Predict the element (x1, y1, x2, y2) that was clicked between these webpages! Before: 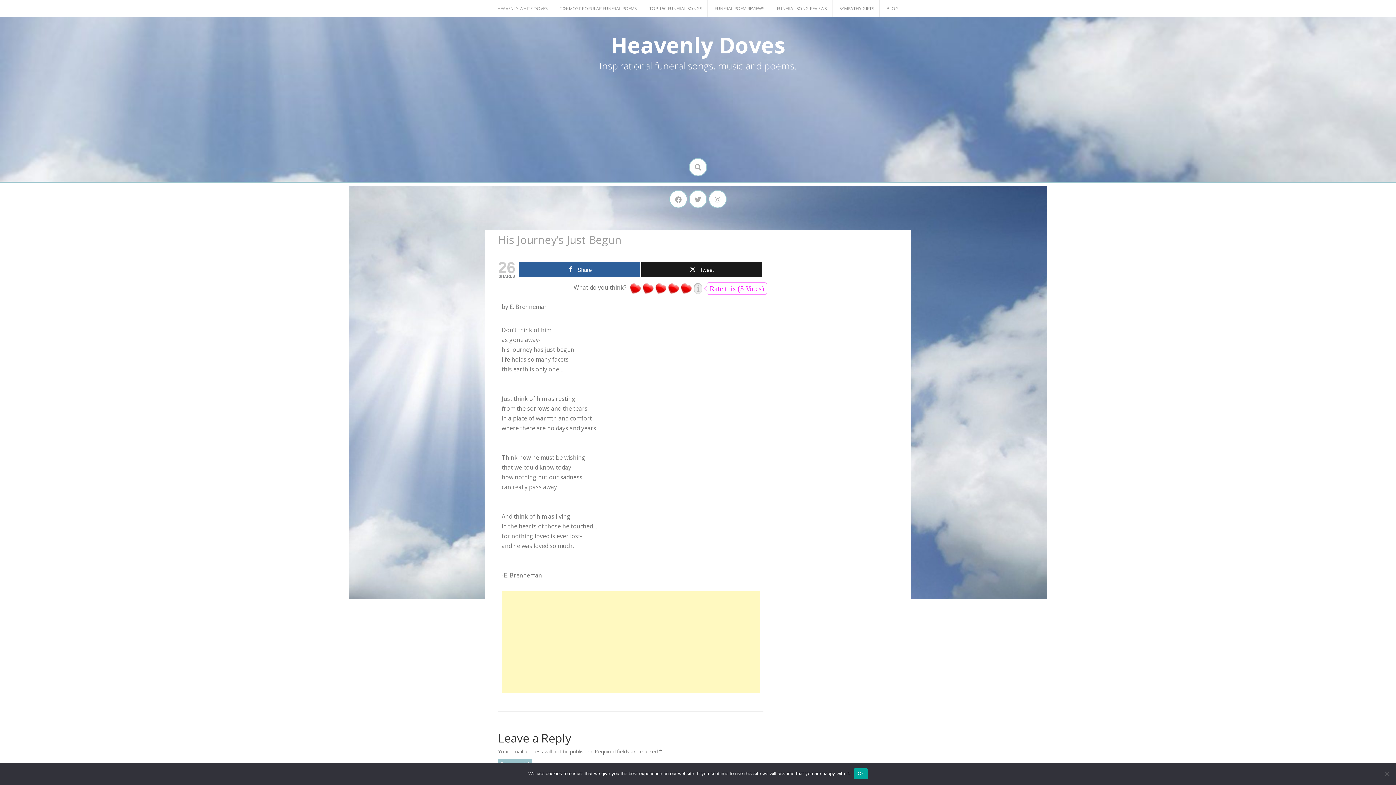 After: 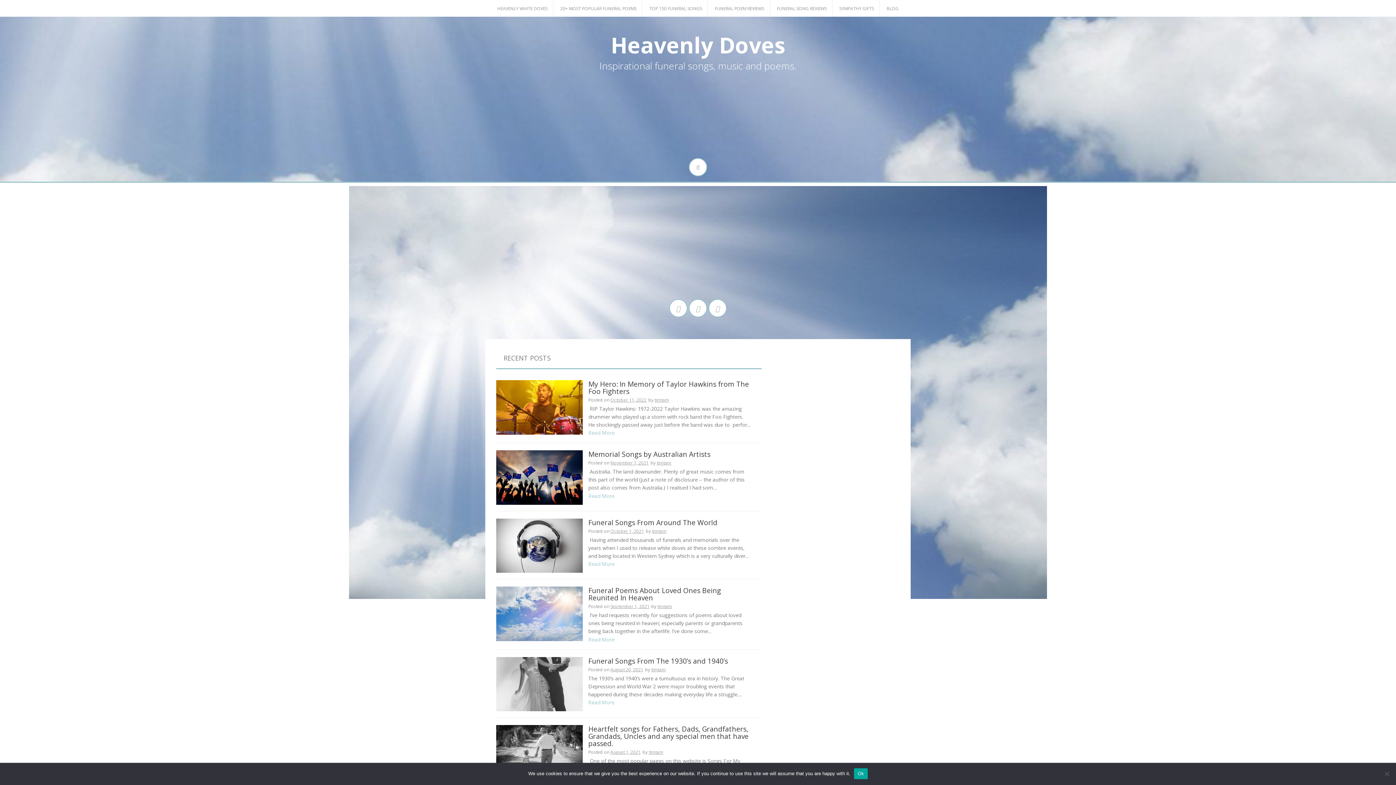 Action: bbox: (886, 5, 898, 11) label: BLOG